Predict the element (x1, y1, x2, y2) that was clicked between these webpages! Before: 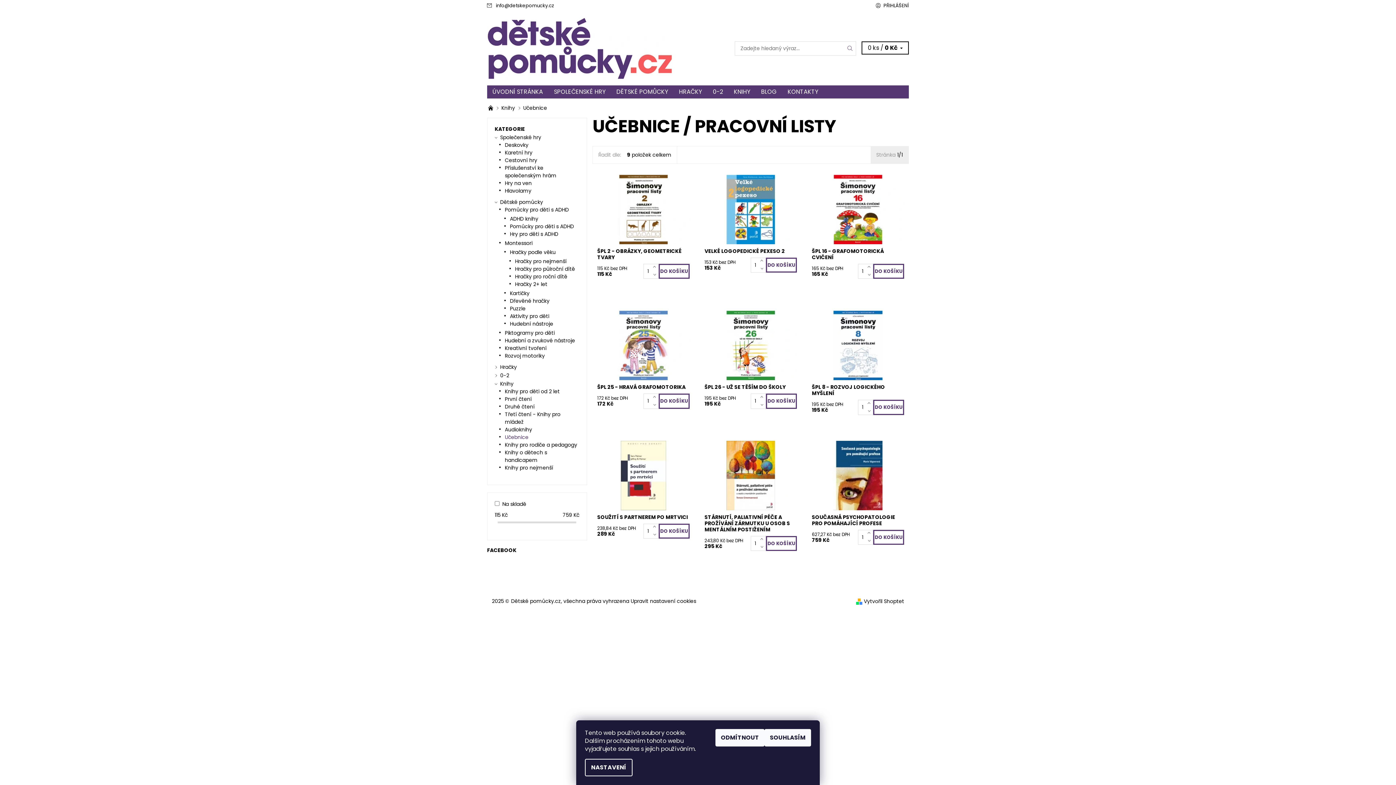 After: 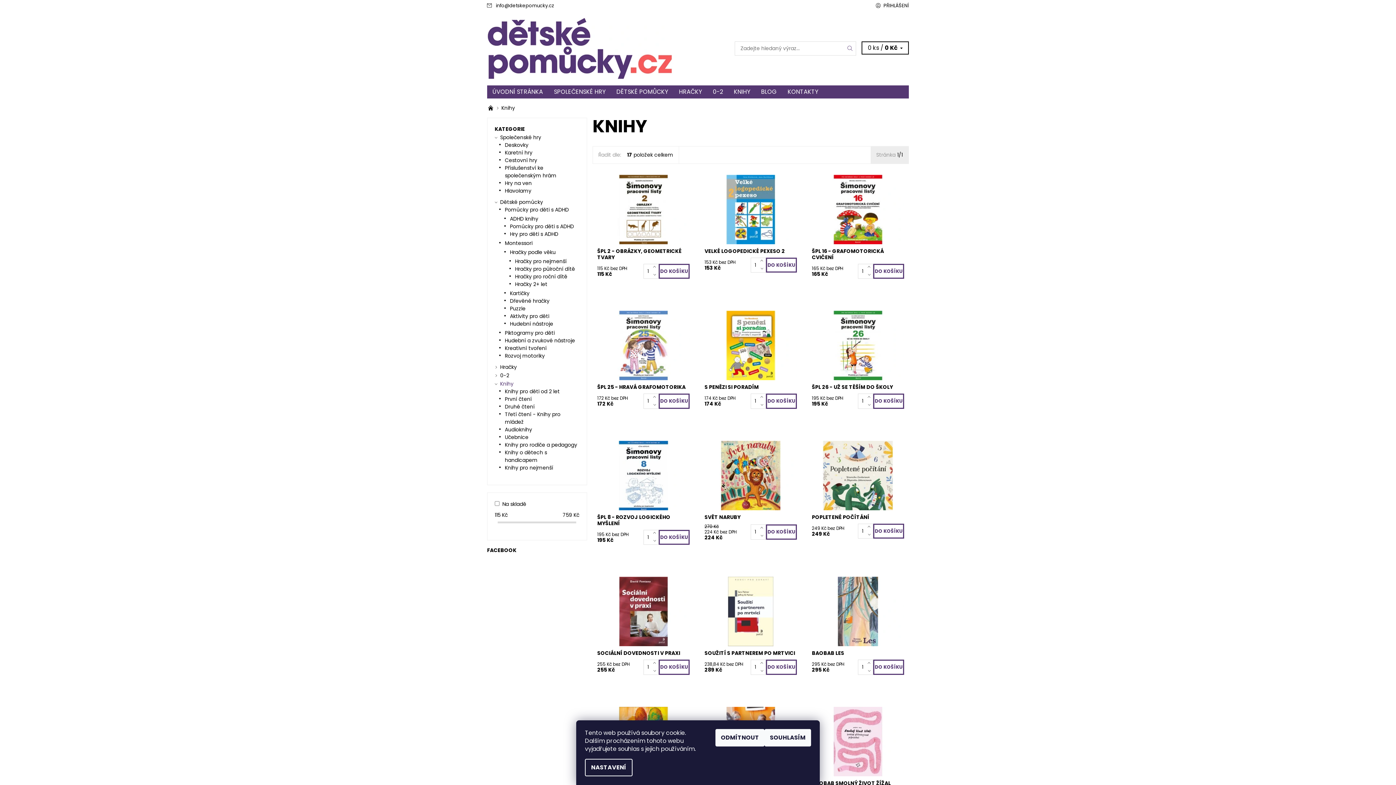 Action: label: Knihy bbox: (501, 104, 515, 111)